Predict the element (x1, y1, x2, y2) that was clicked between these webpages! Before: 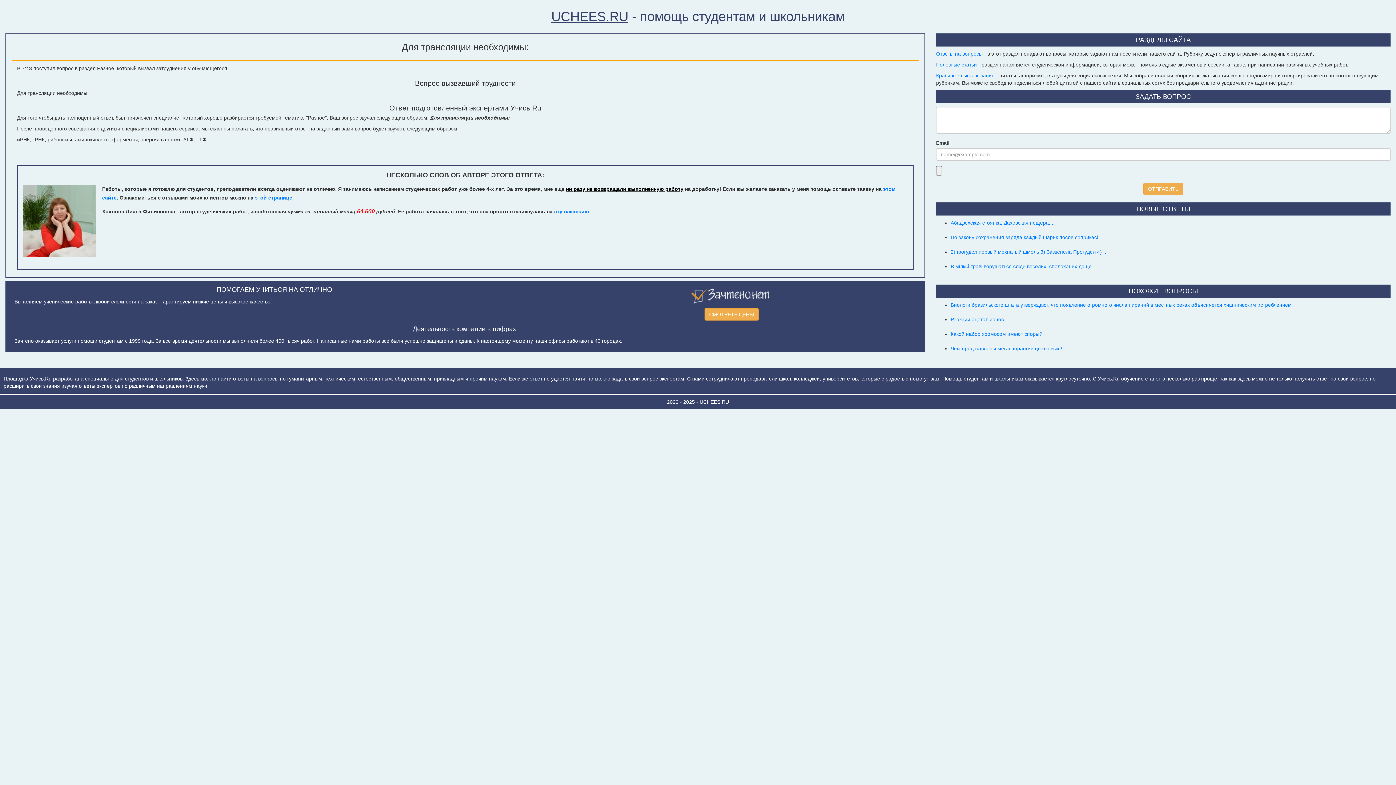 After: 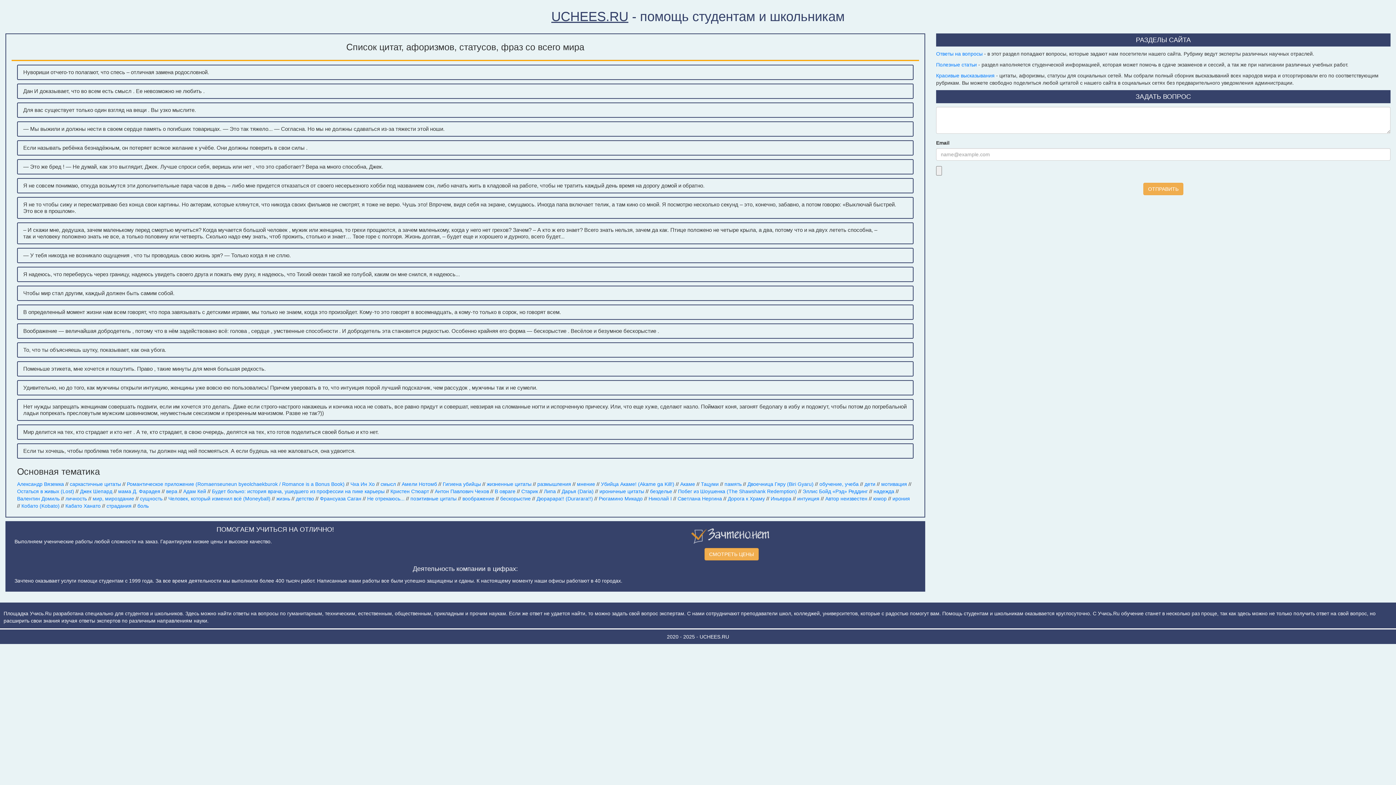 Action: bbox: (936, 72, 994, 78) label: Красивые высказывания